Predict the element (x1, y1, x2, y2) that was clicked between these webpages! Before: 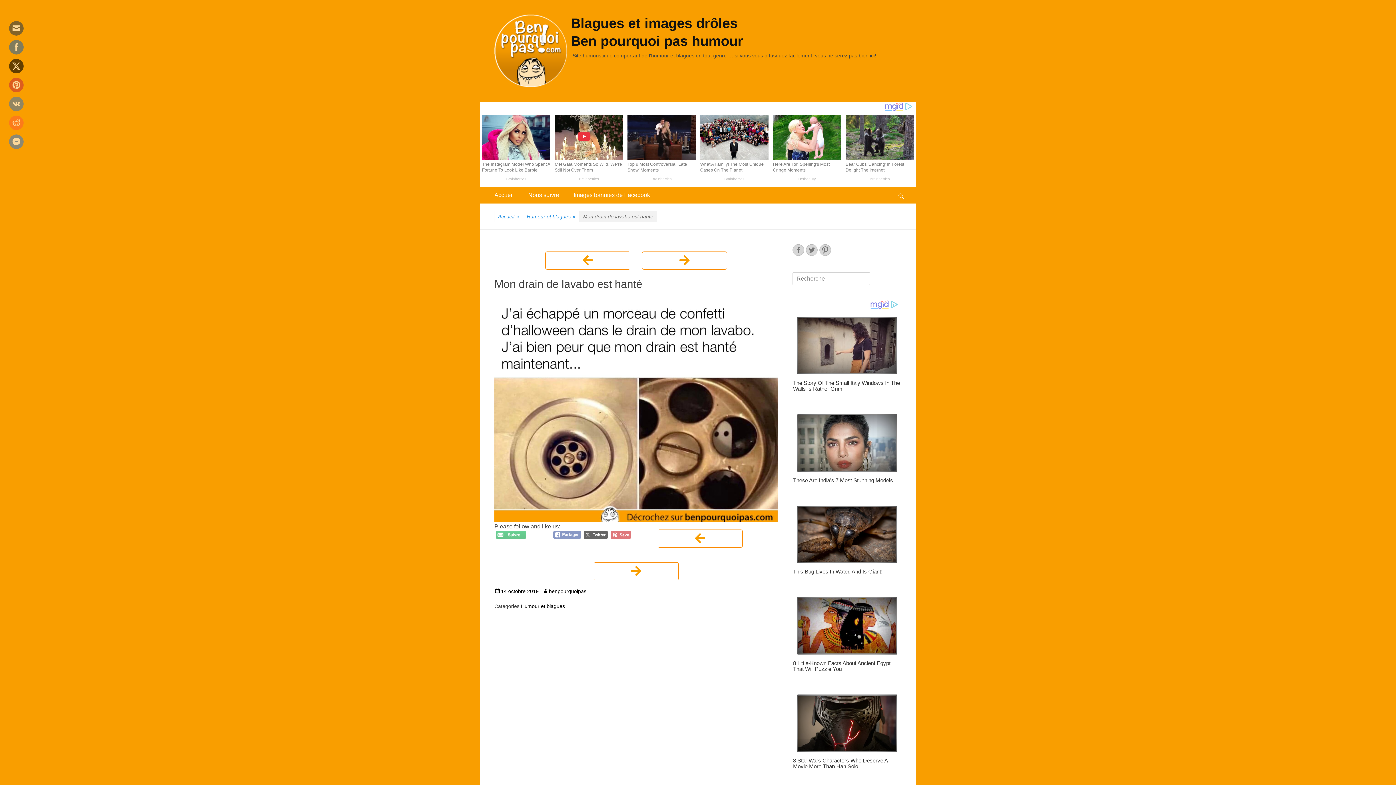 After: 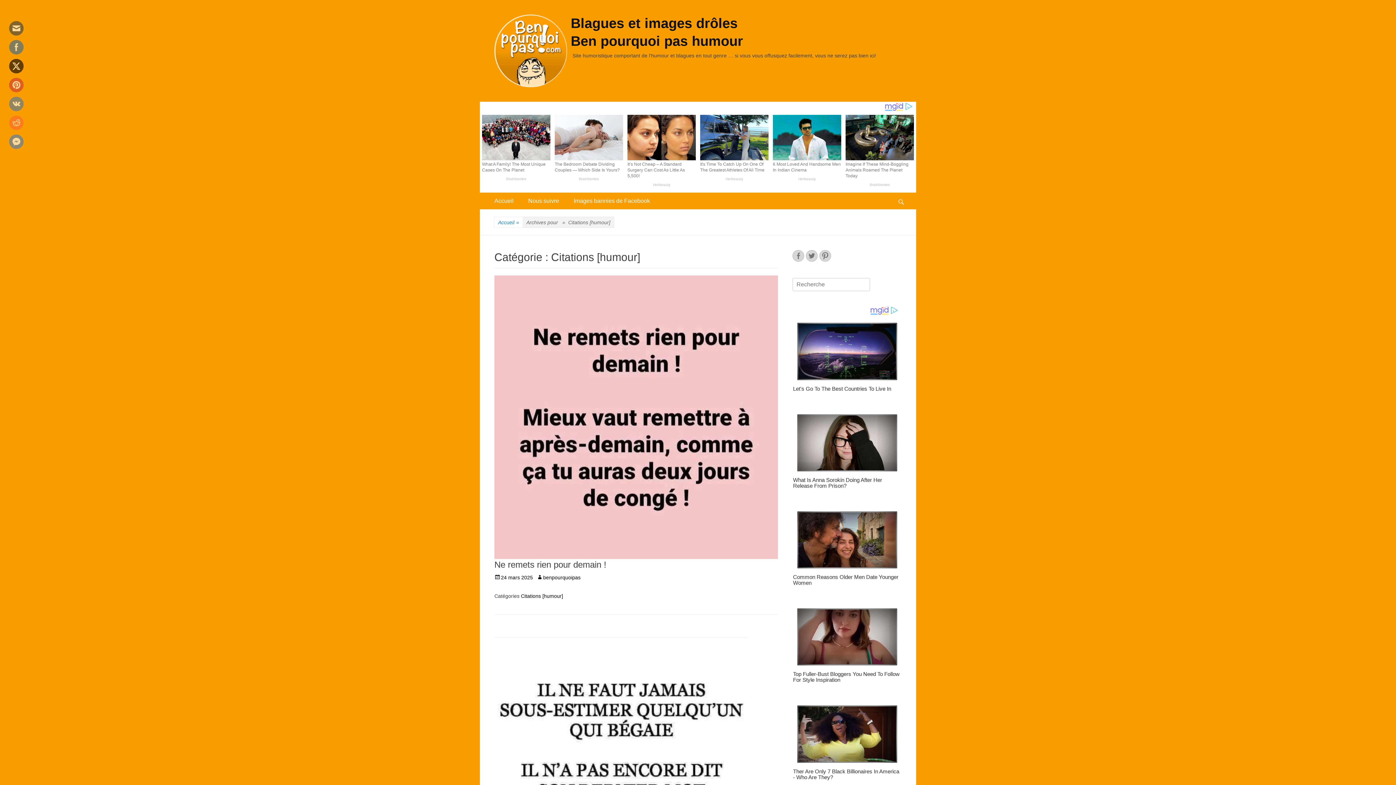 Action: label: Citations [humour] bbox: (792, 684, 839, 690)